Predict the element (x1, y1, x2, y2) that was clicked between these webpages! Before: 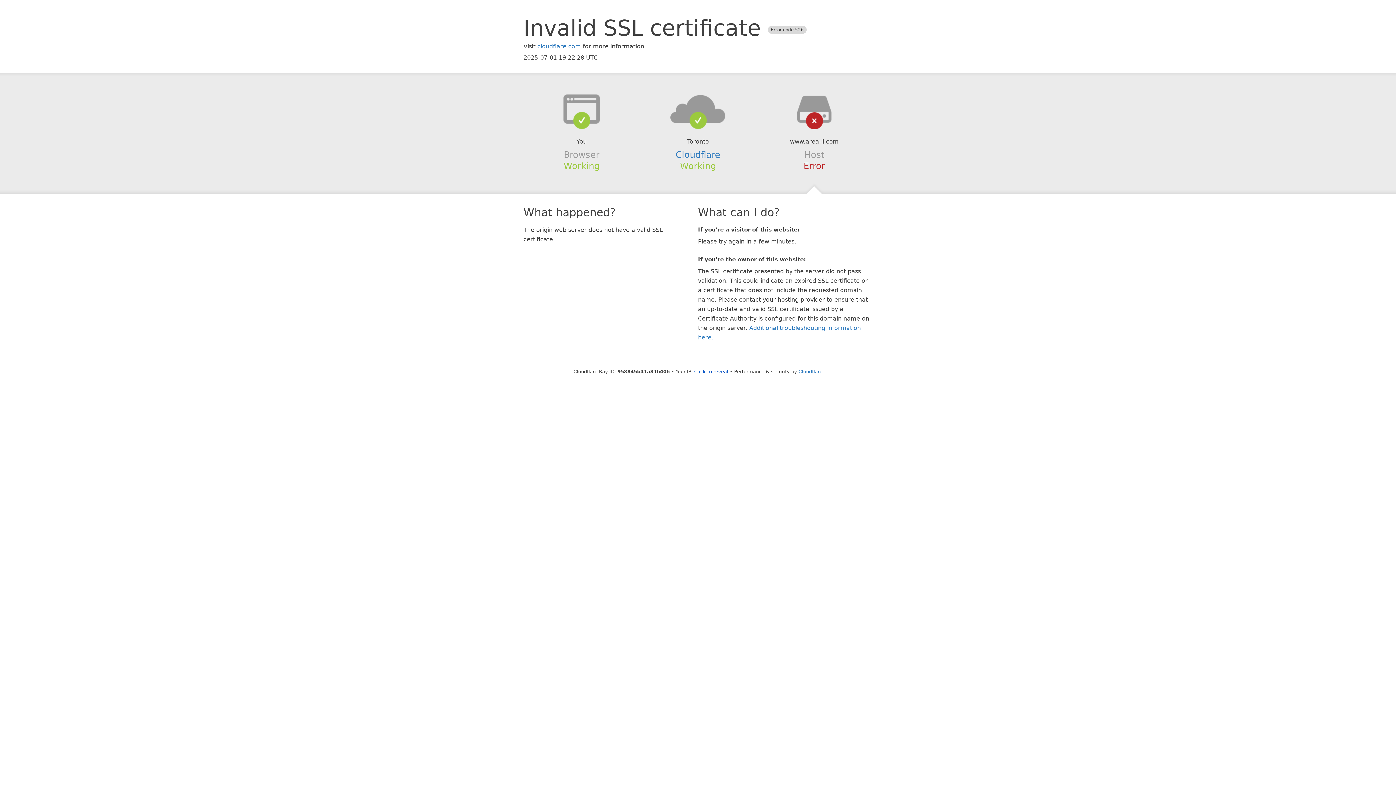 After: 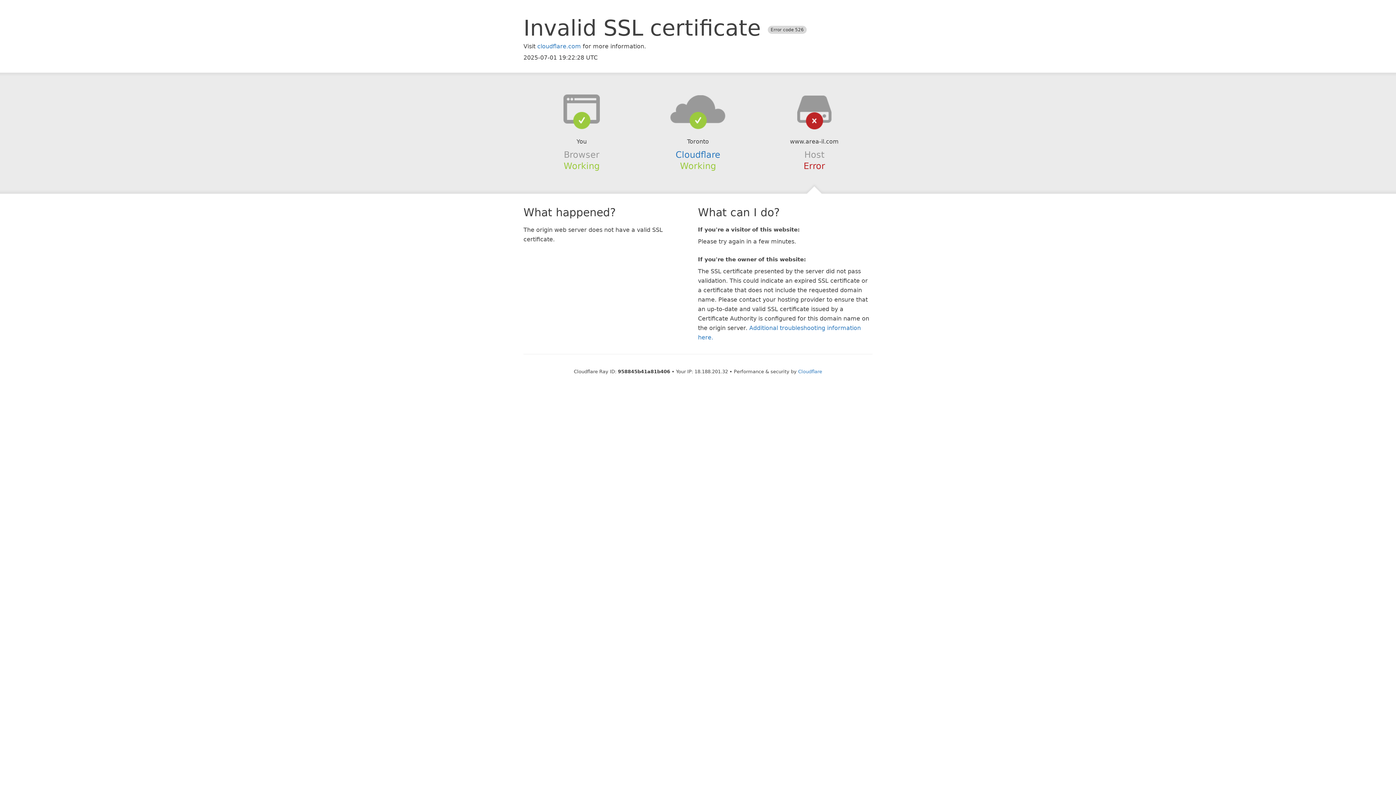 Action: bbox: (694, 368, 728, 374) label: Click to reveal